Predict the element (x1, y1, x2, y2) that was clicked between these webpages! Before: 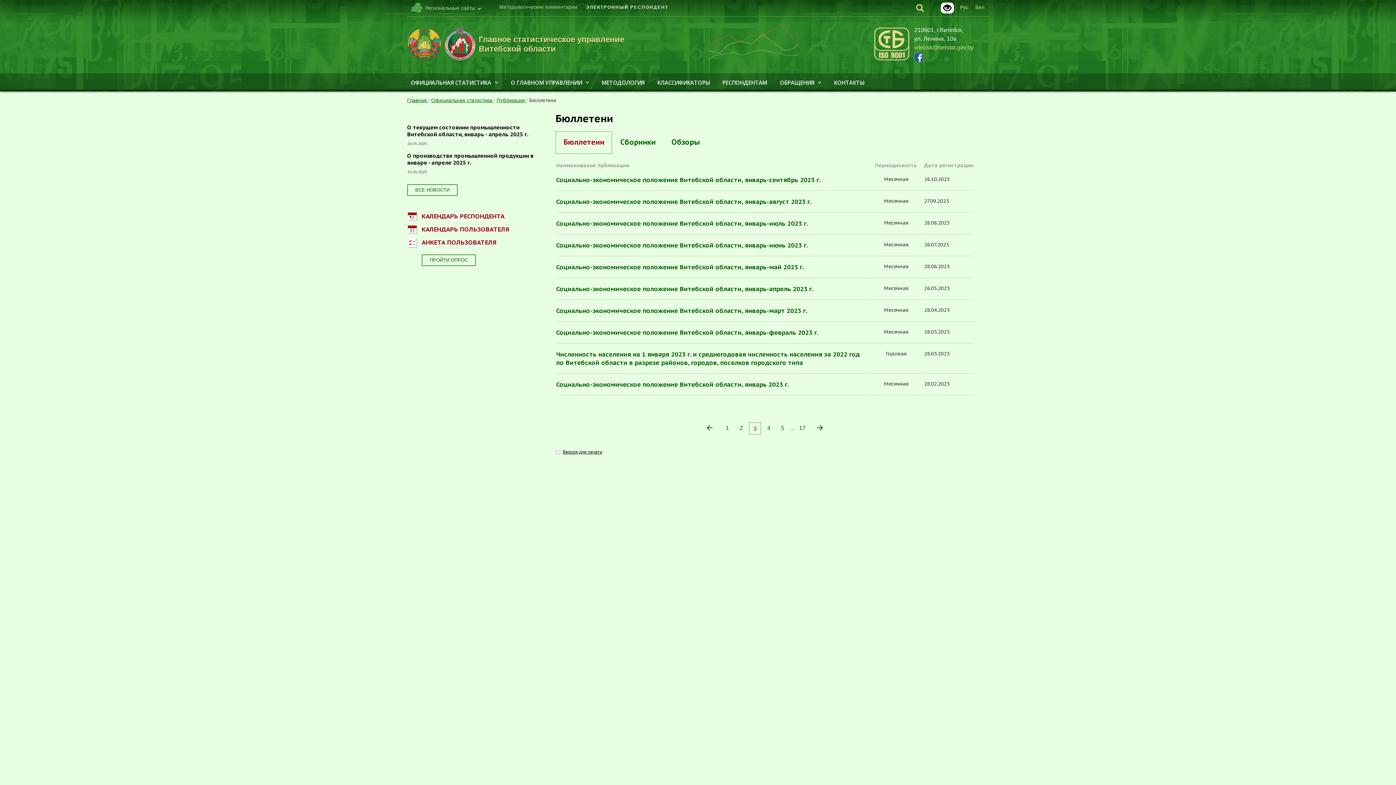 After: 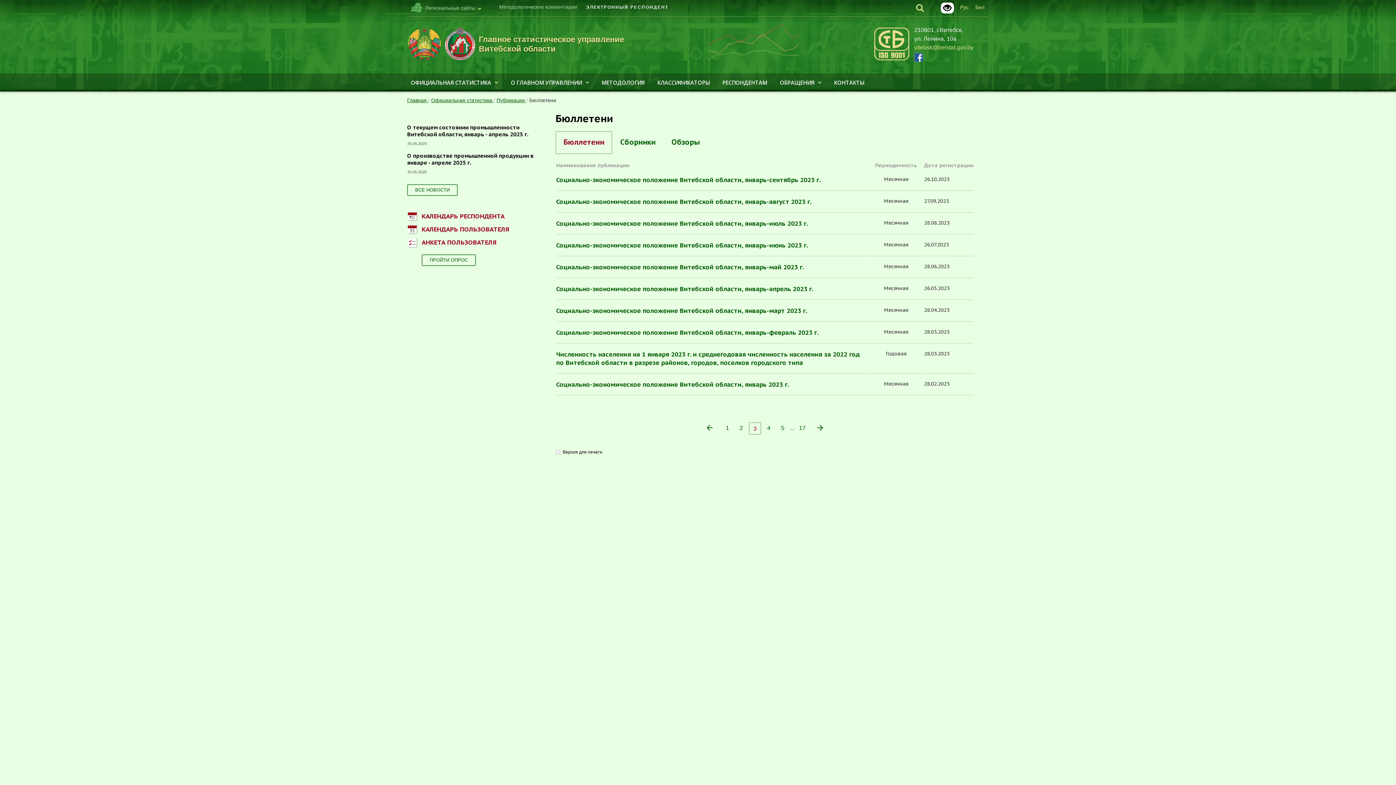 Action: label: Версия для печати bbox: (555, 449, 974, 456)